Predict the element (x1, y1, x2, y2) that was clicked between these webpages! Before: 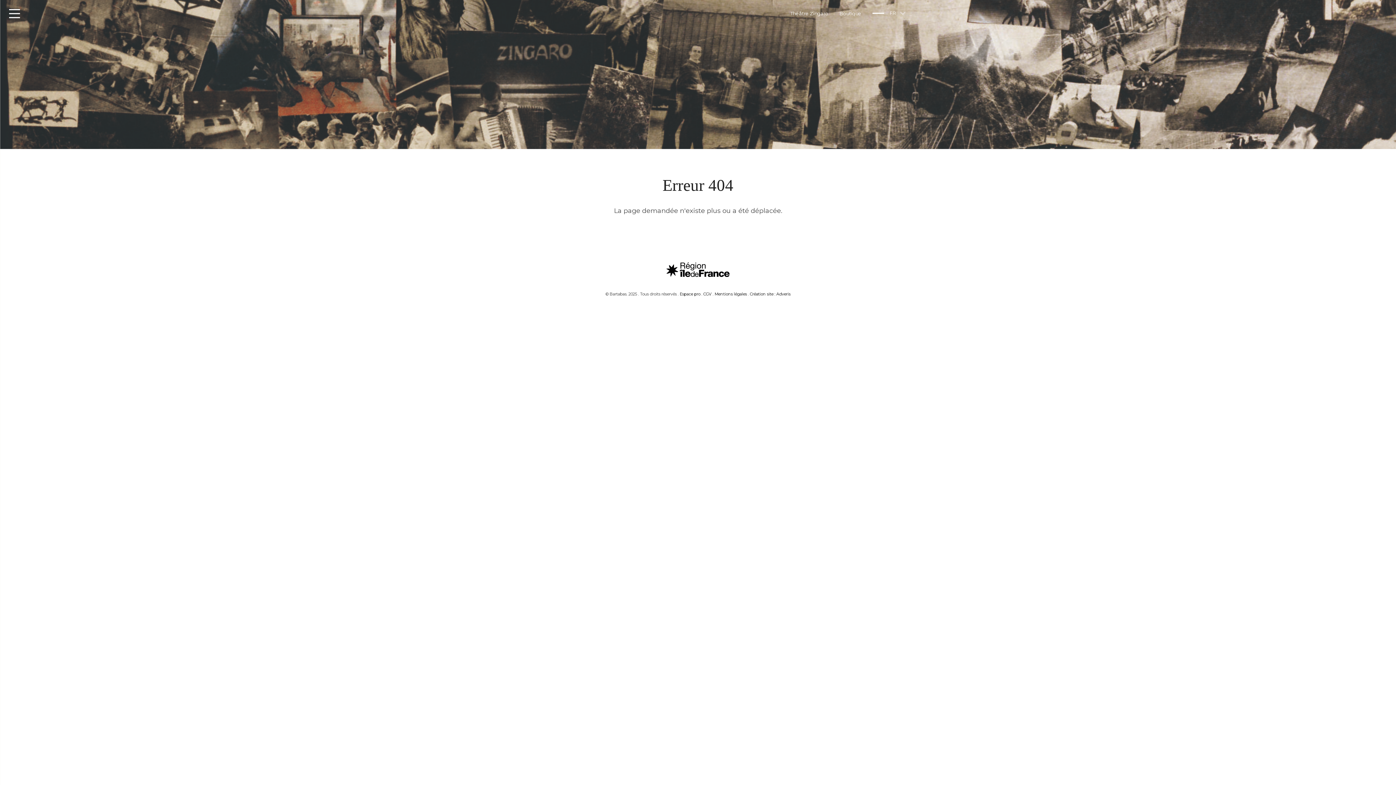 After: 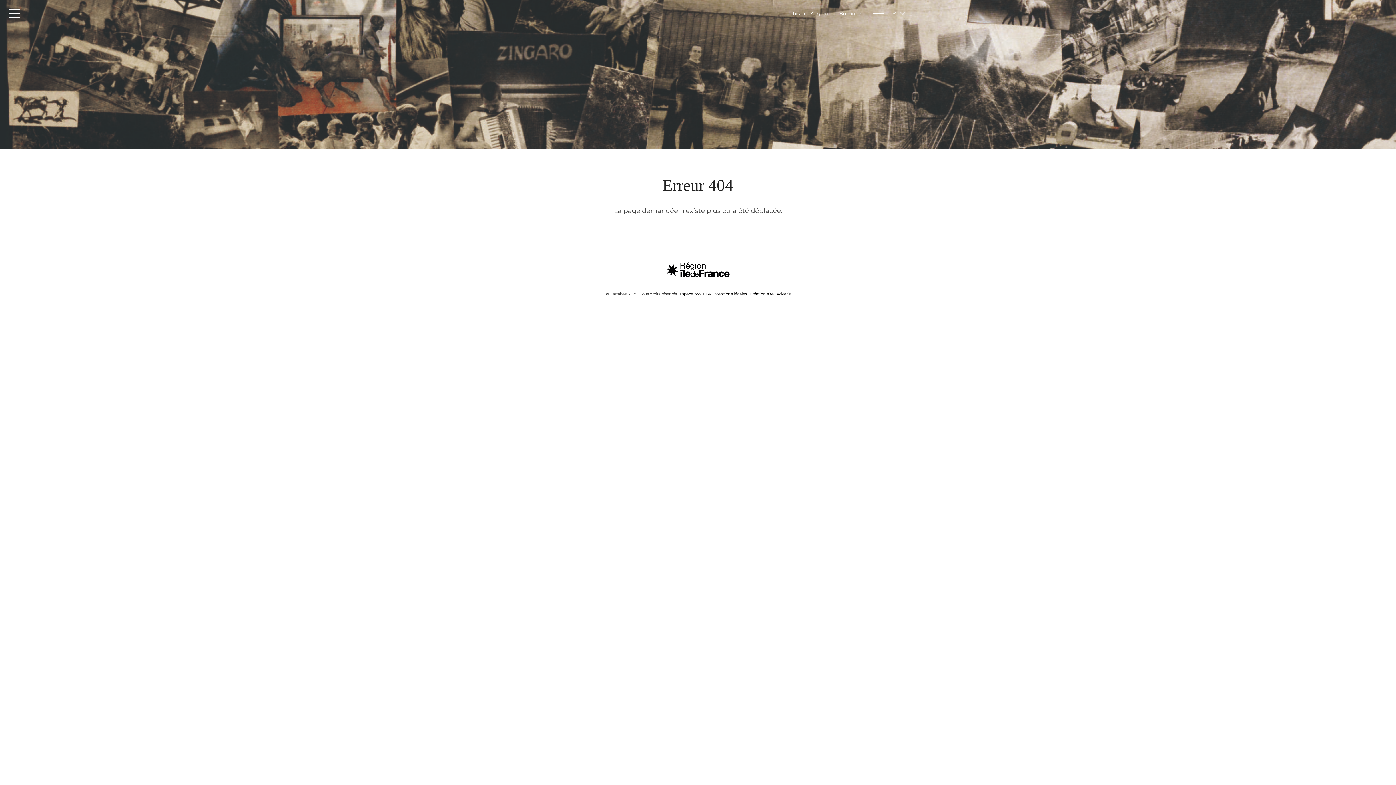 Action: bbox: (490, 252, 905, 277)